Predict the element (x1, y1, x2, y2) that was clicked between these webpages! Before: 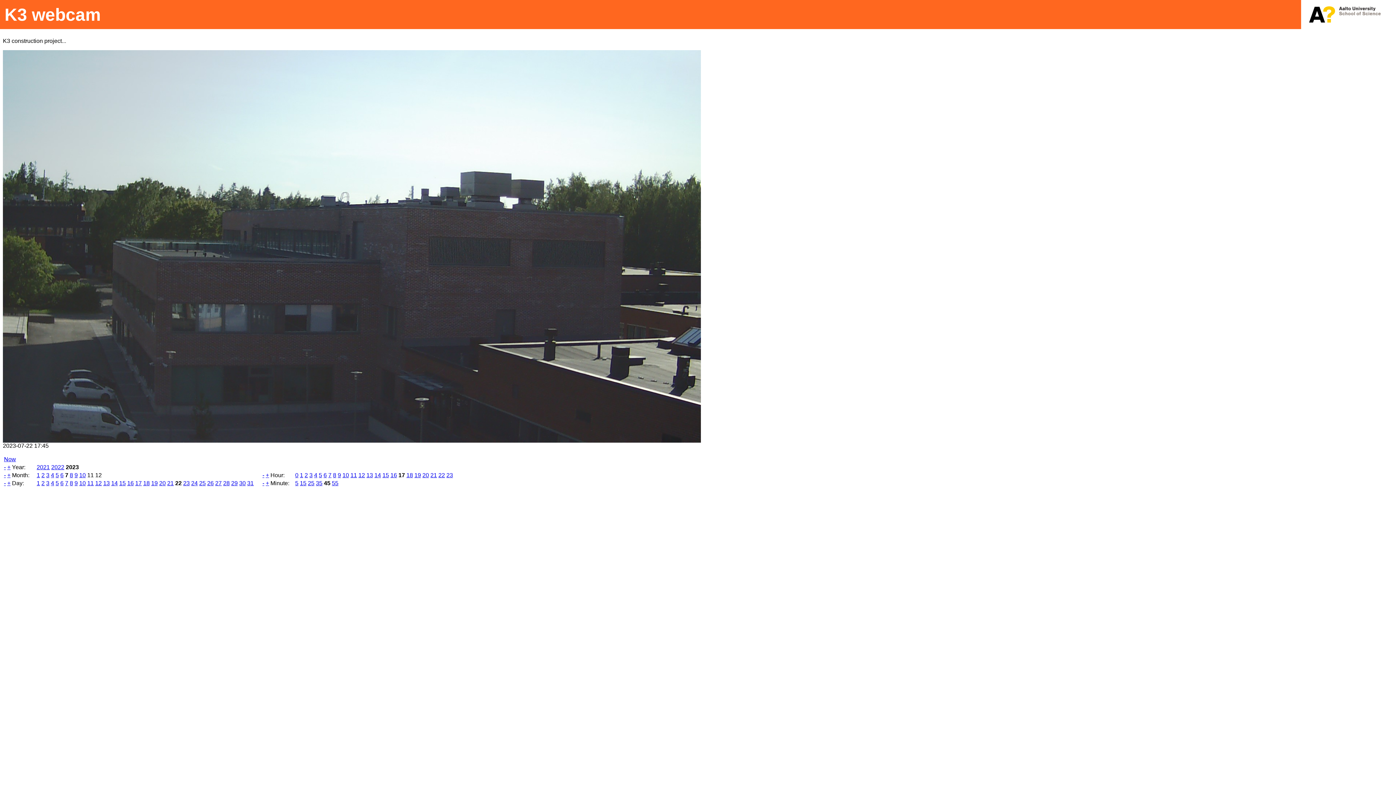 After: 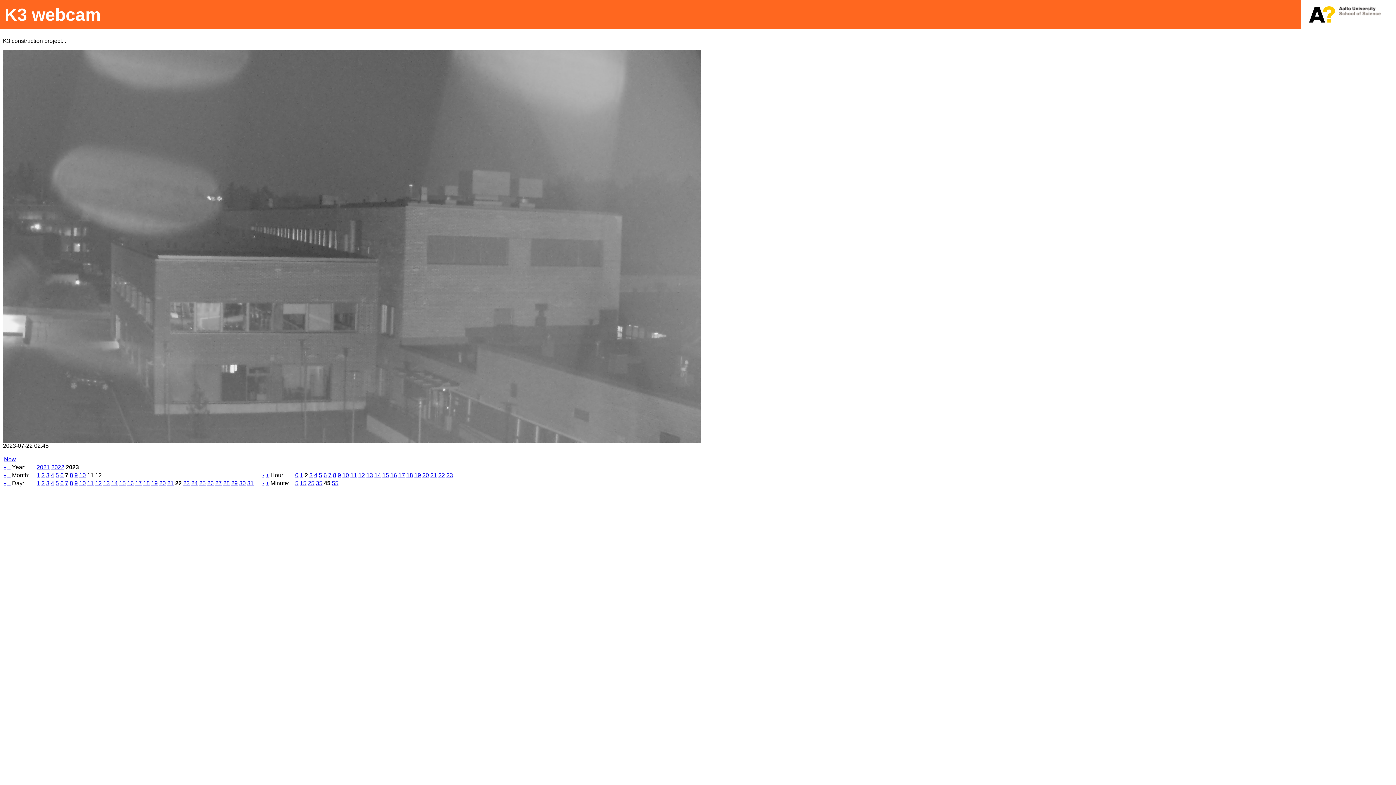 Action: label: 2 bbox: (304, 472, 308, 478)